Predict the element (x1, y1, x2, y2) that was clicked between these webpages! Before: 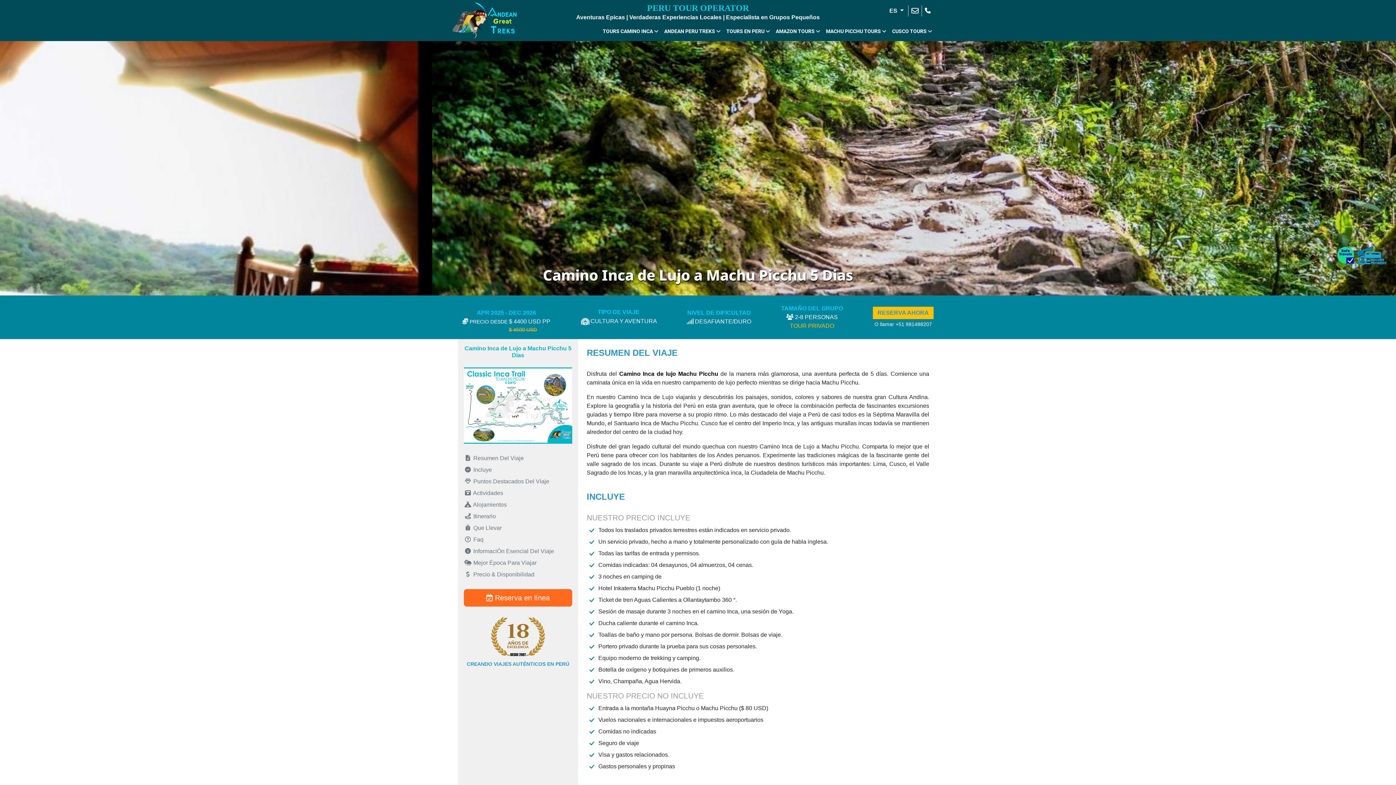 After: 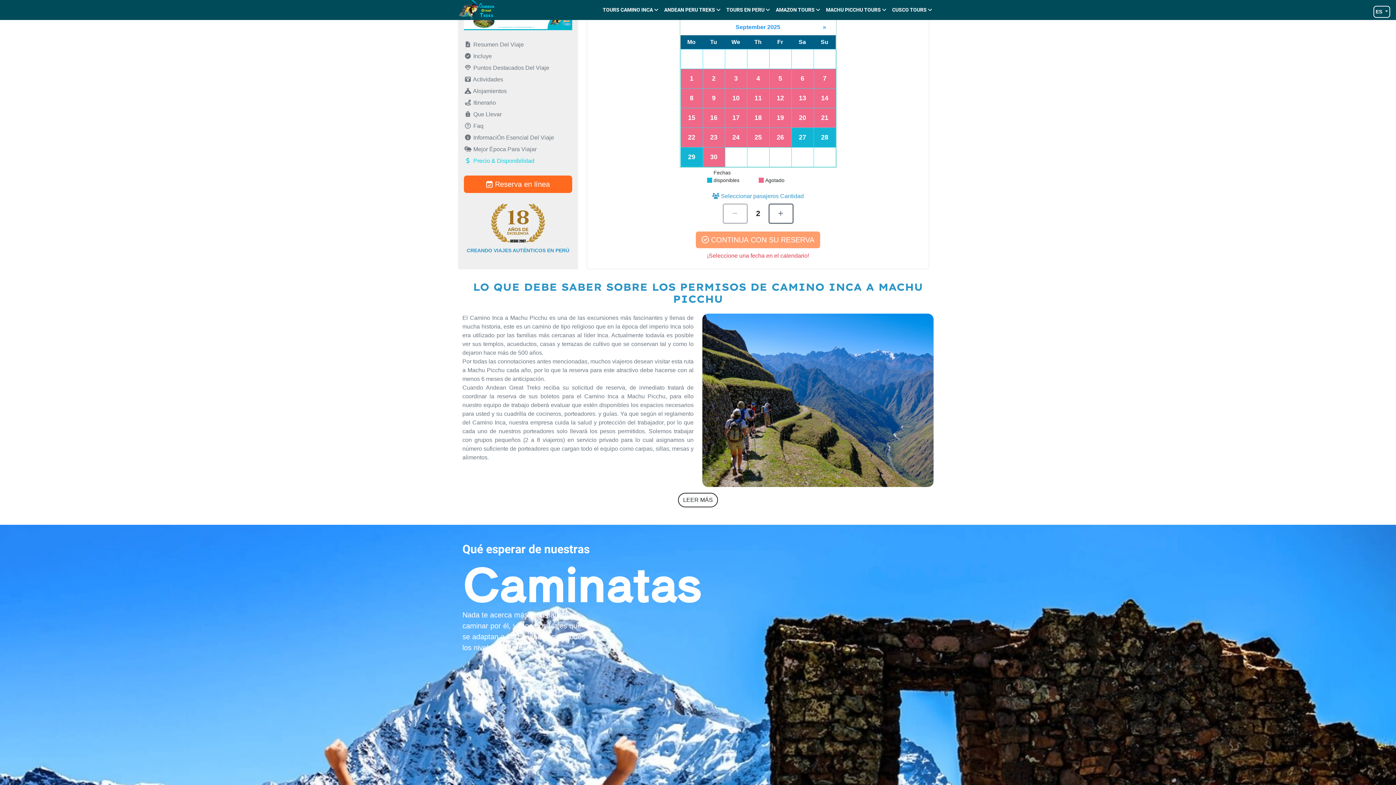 Action: label:  Reserva en línea bbox: (464, 589, 572, 607)